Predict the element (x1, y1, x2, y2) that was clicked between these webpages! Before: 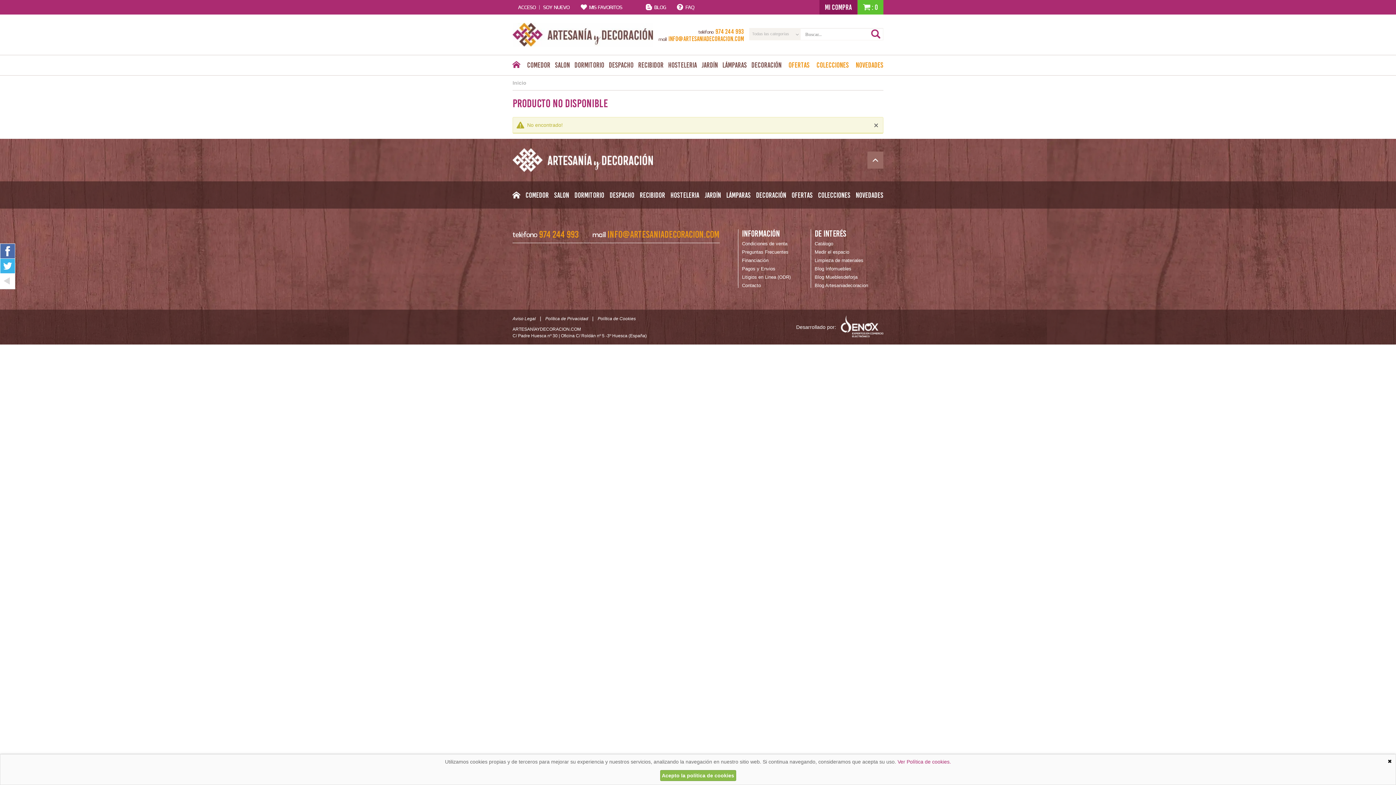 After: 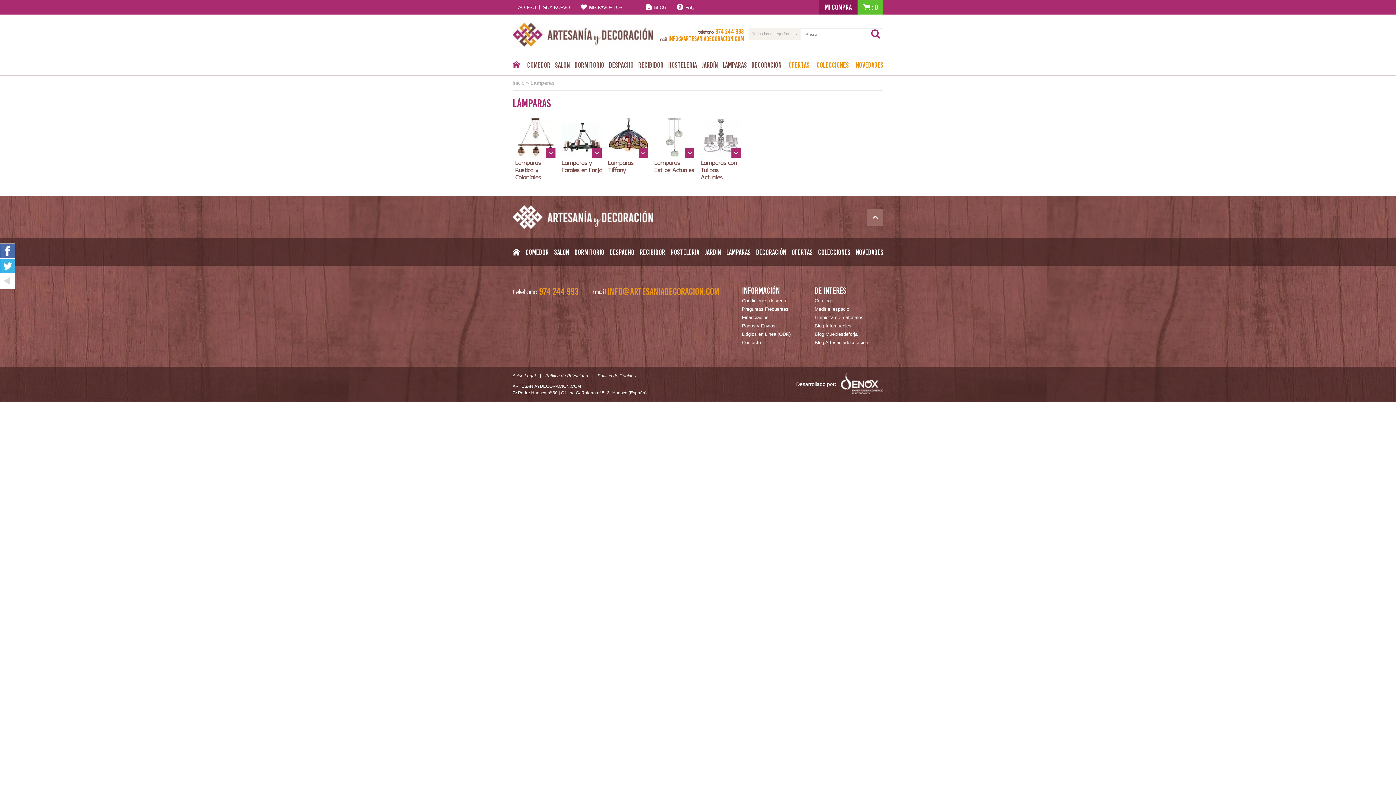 Action: bbox: (726, 181, 750, 208) label: Lámparas